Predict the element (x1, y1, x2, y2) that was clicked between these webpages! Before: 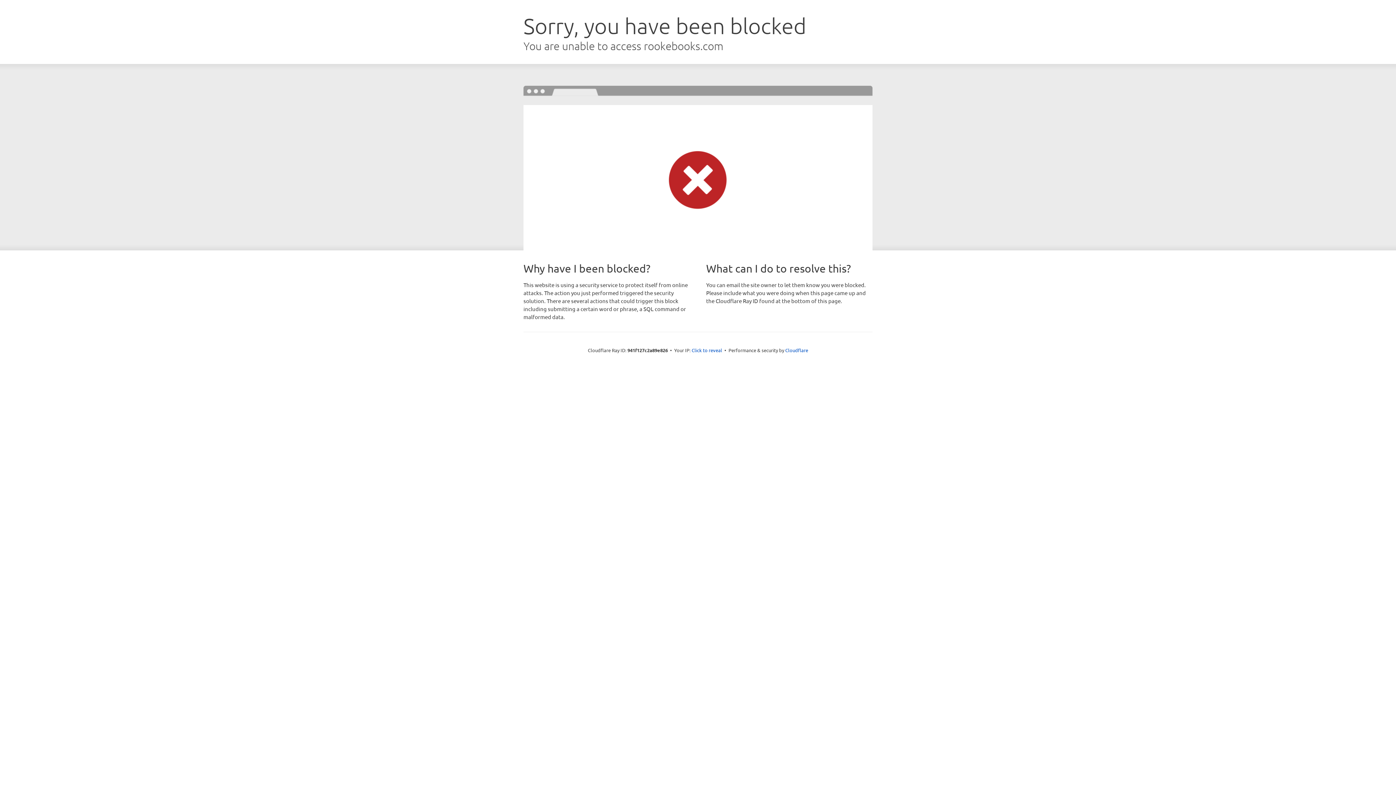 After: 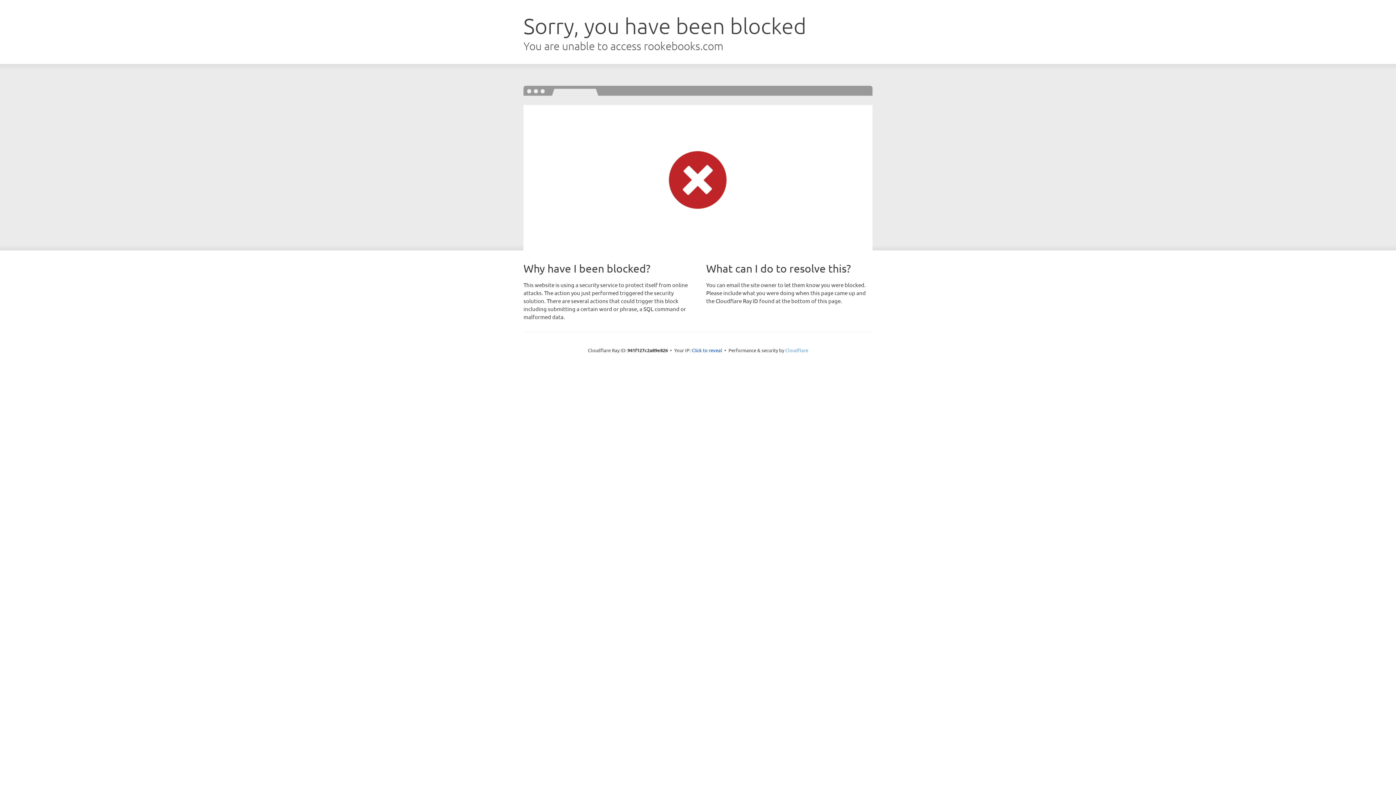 Action: bbox: (785, 347, 808, 353) label: Cloudflare